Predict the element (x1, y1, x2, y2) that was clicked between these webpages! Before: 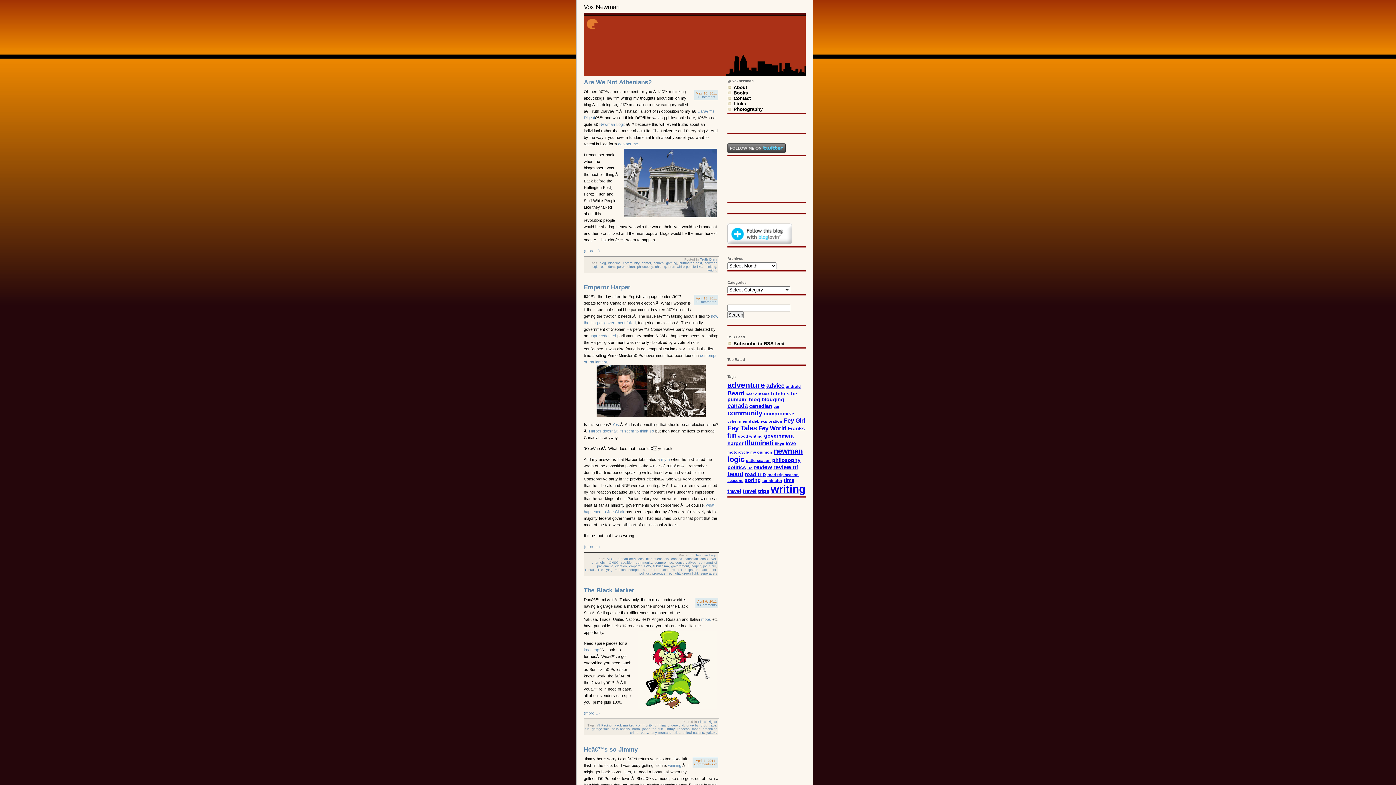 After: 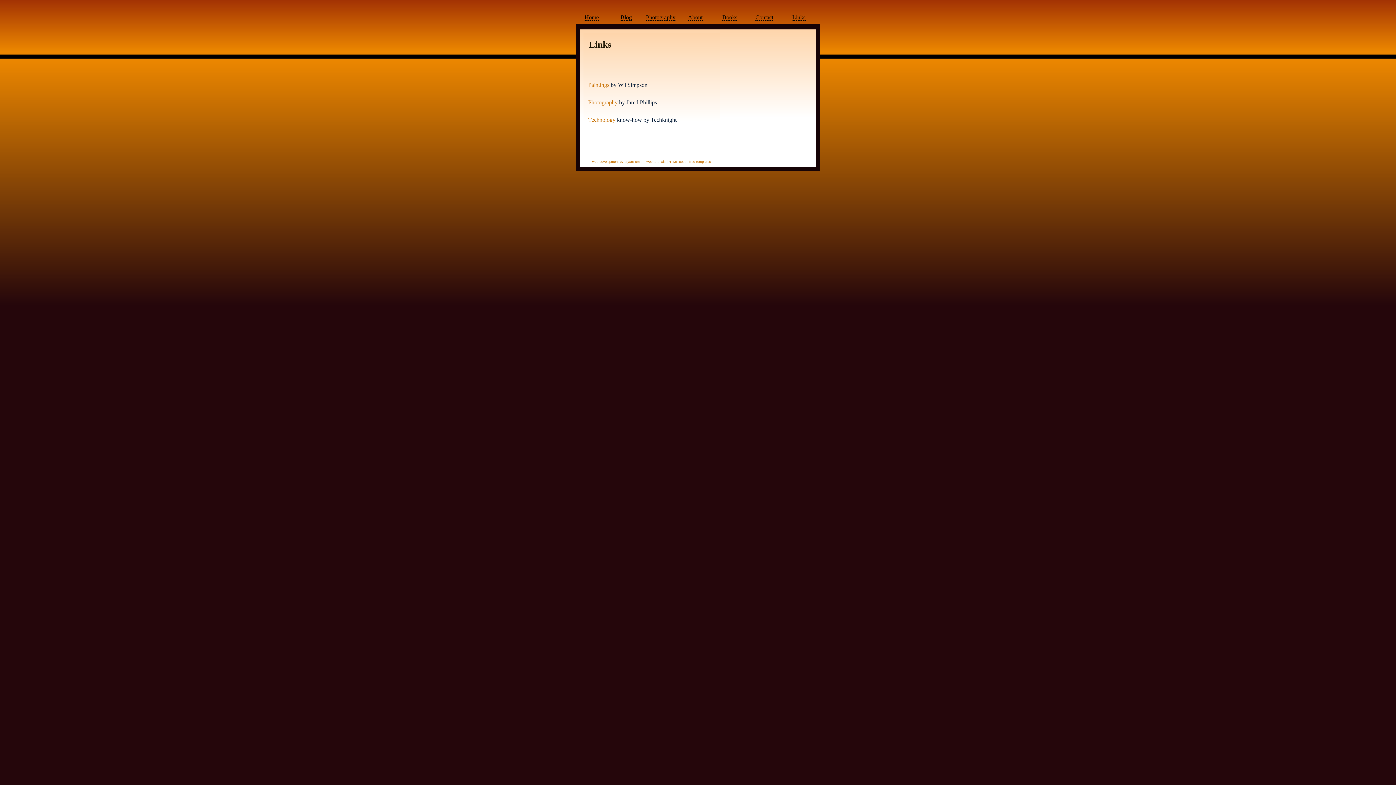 Action: label: Links bbox: (733, 101, 746, 106)